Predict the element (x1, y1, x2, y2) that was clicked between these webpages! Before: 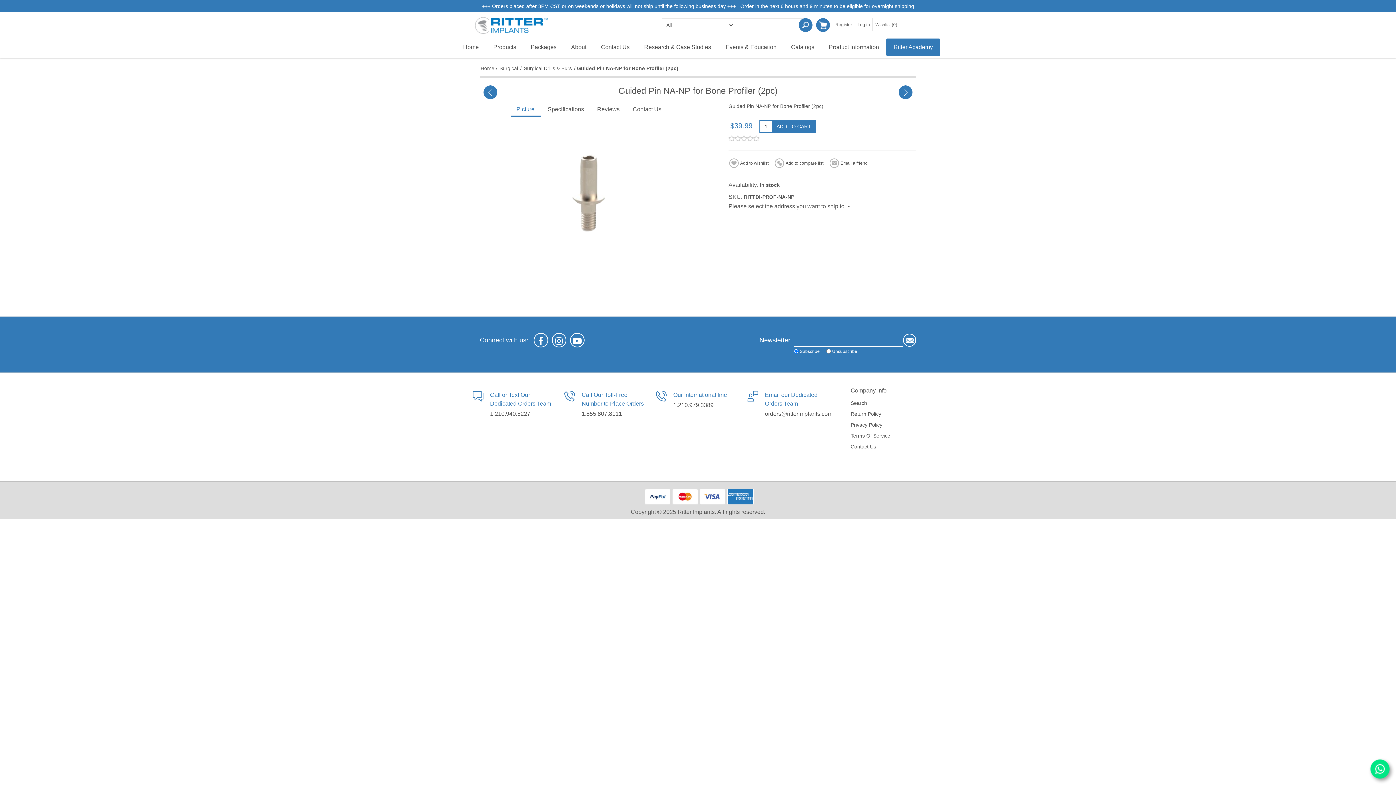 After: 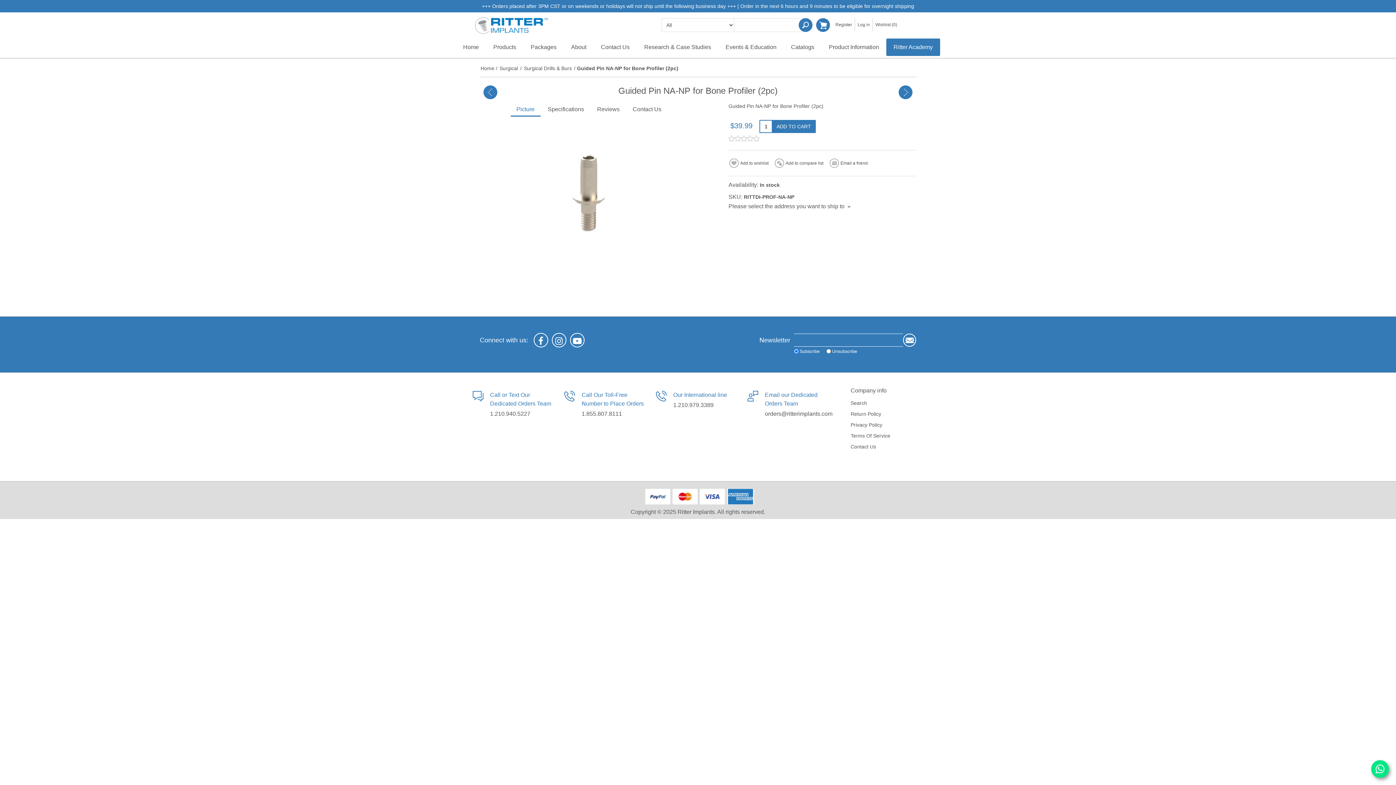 Action: bbox: (552, 333, 566, 347) label: Instagram